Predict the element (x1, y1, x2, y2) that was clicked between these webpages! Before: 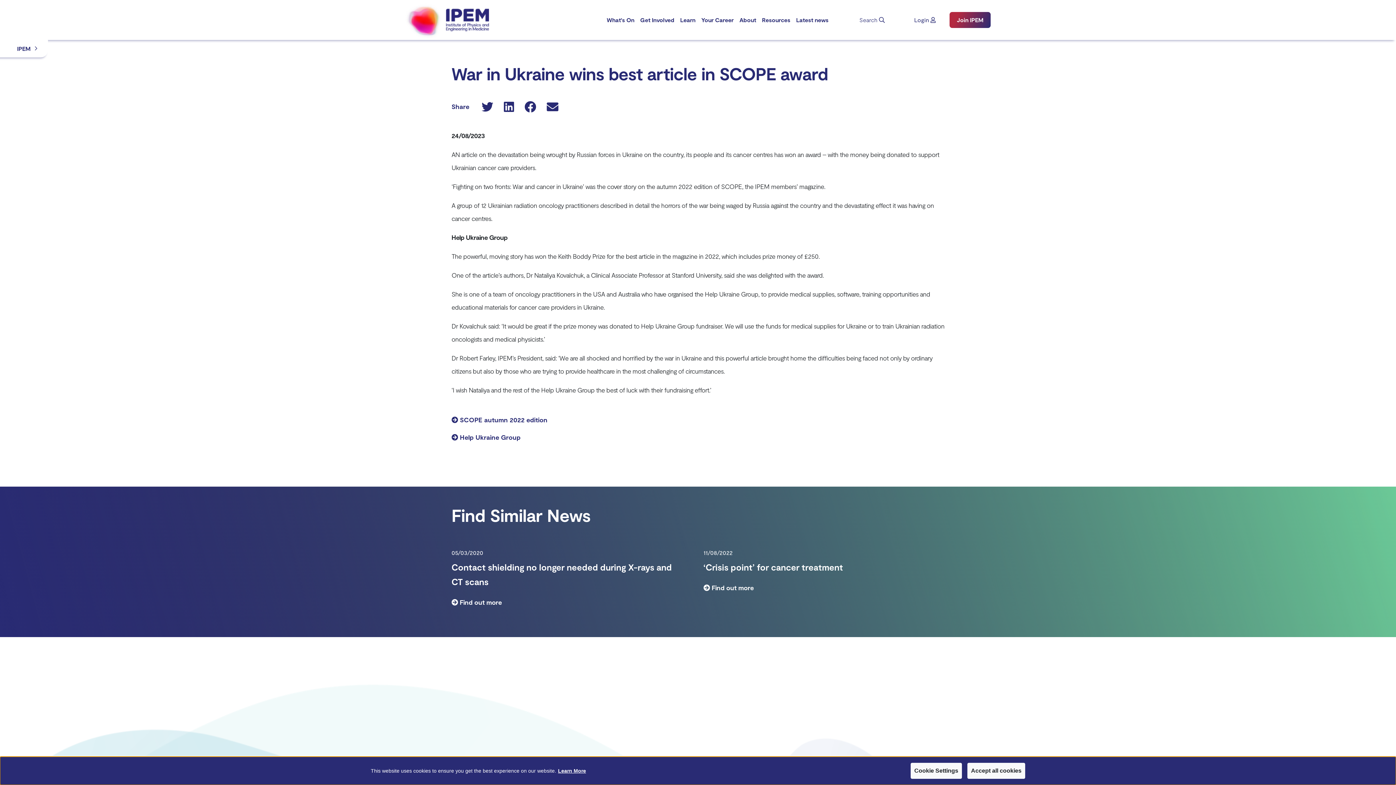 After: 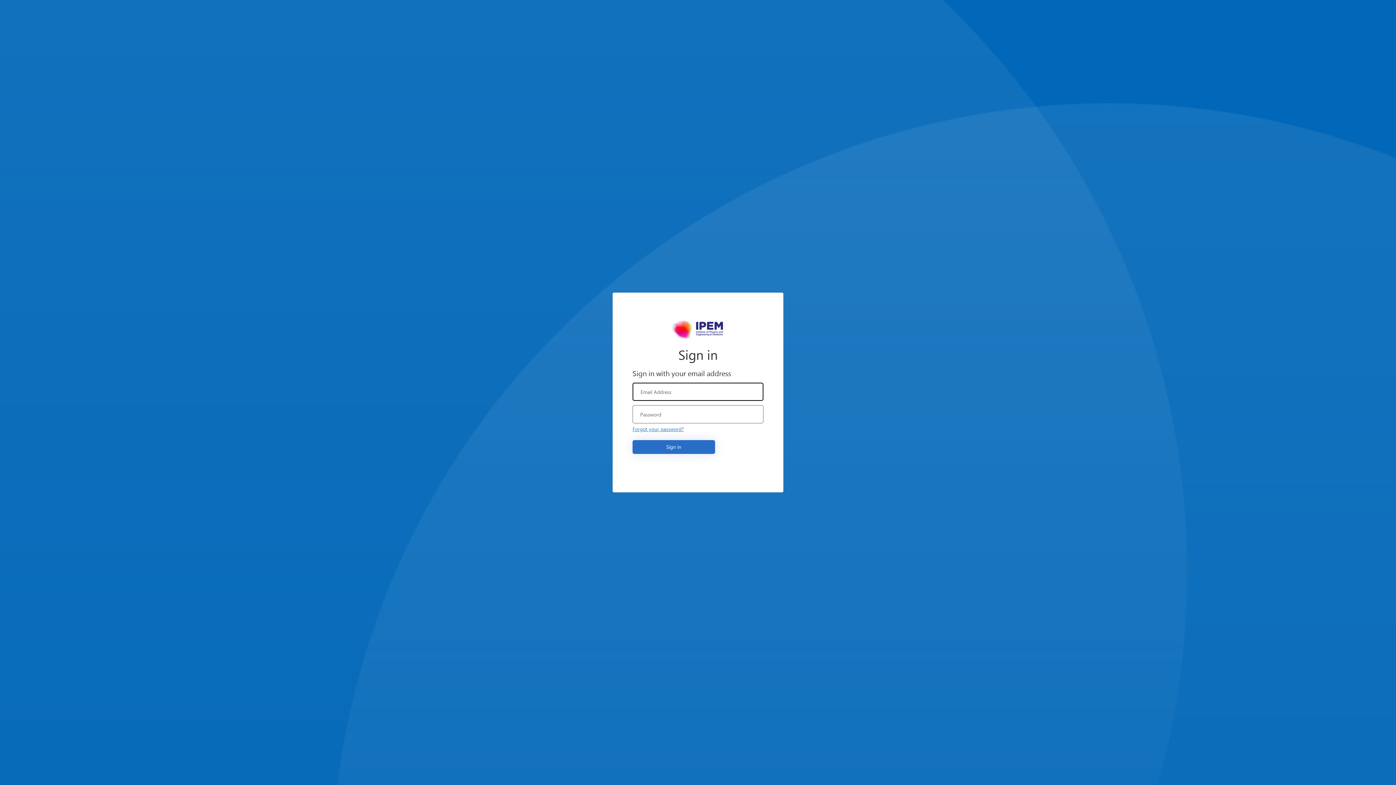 Action: label: Login  bbox: (914, 15, 935, 24)